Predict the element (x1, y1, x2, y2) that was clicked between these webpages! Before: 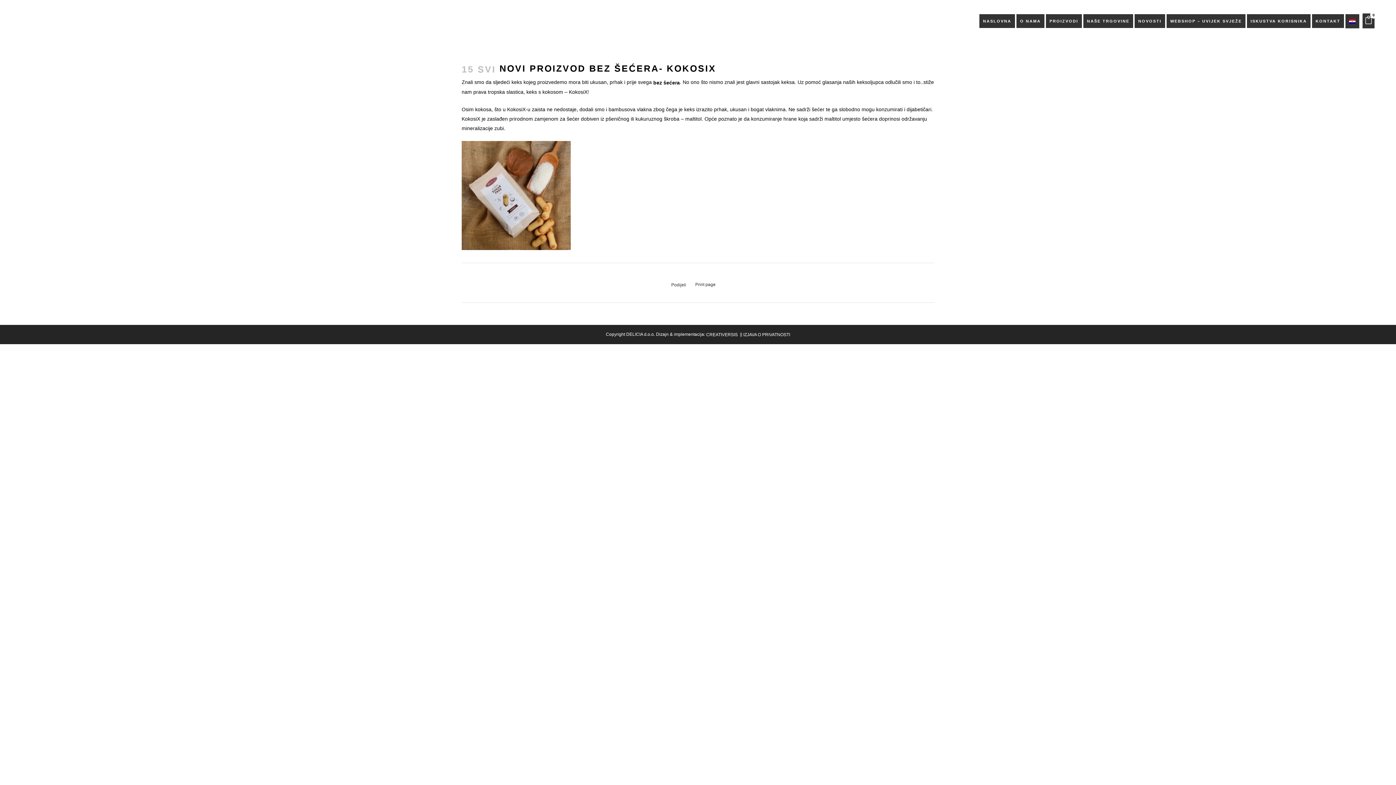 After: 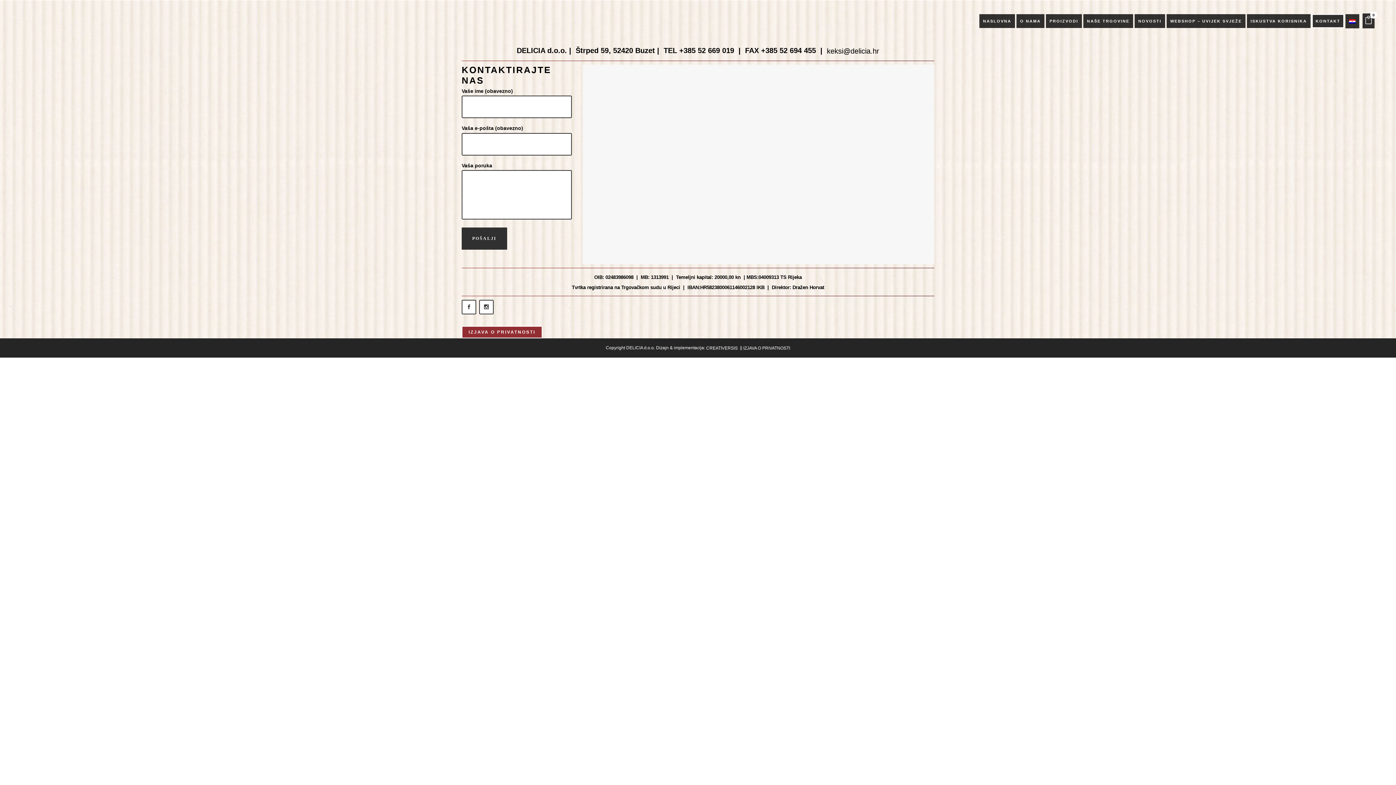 Action: label: KONTAKT bbox: (1311, 0, 1345, 42)